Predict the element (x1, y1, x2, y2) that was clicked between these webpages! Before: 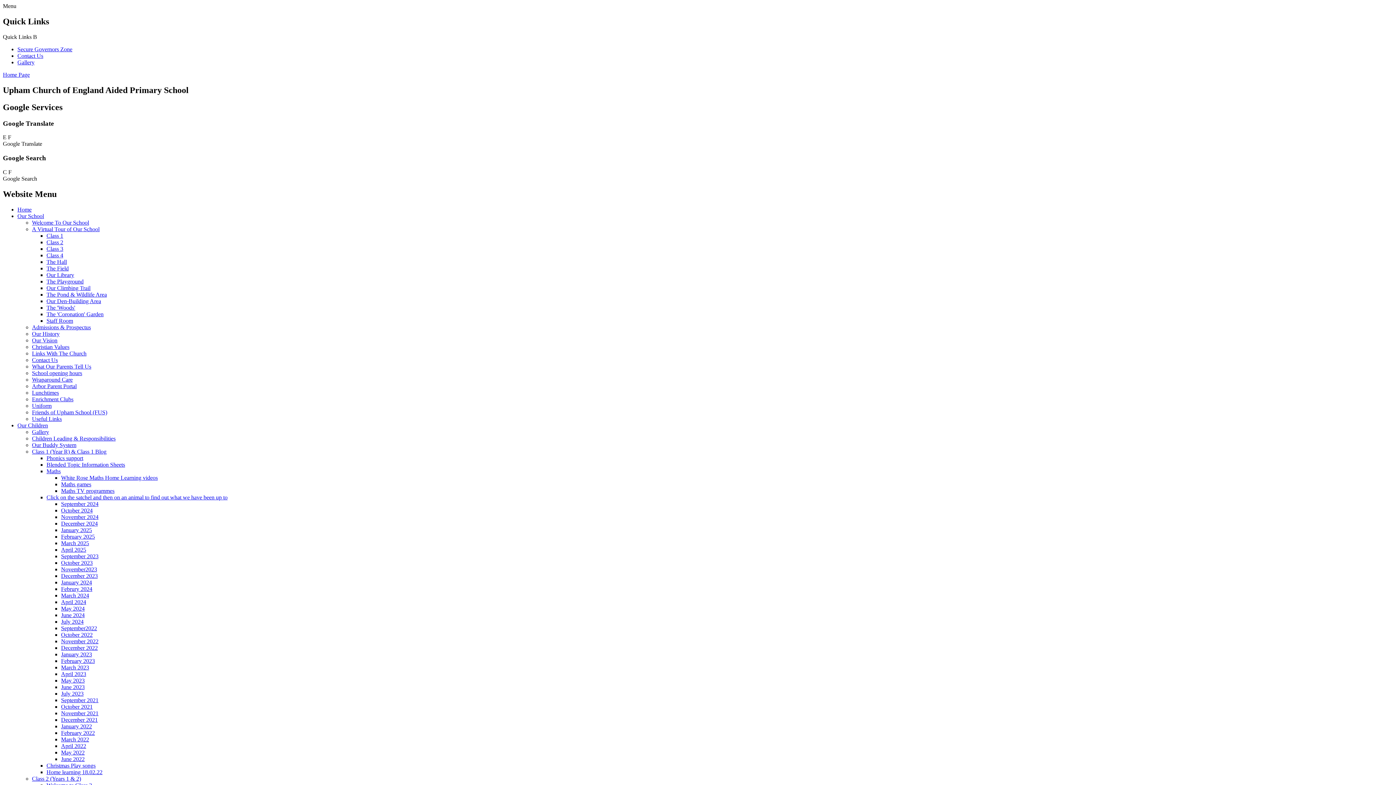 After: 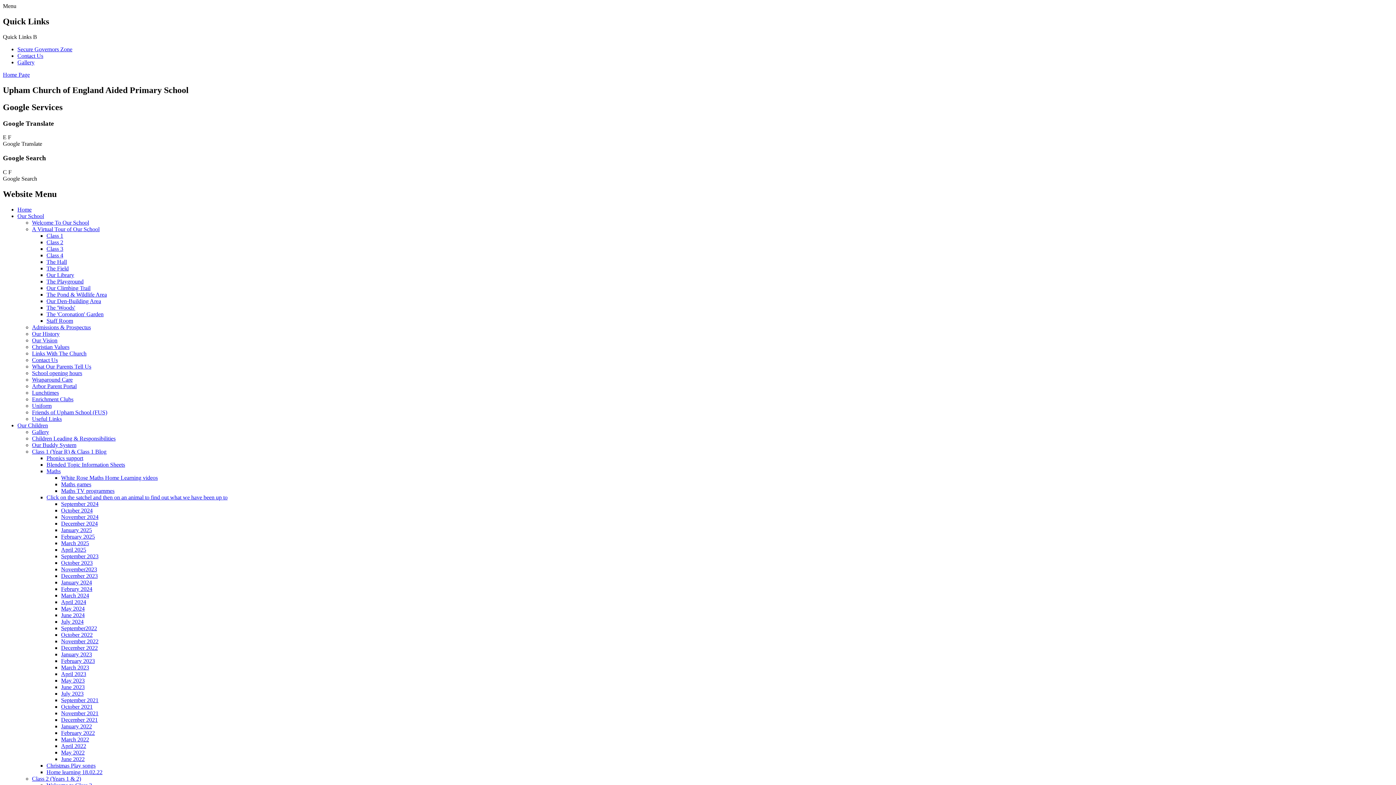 Action: bbox: (32, 442, 76, 448) label: Our Buddy System